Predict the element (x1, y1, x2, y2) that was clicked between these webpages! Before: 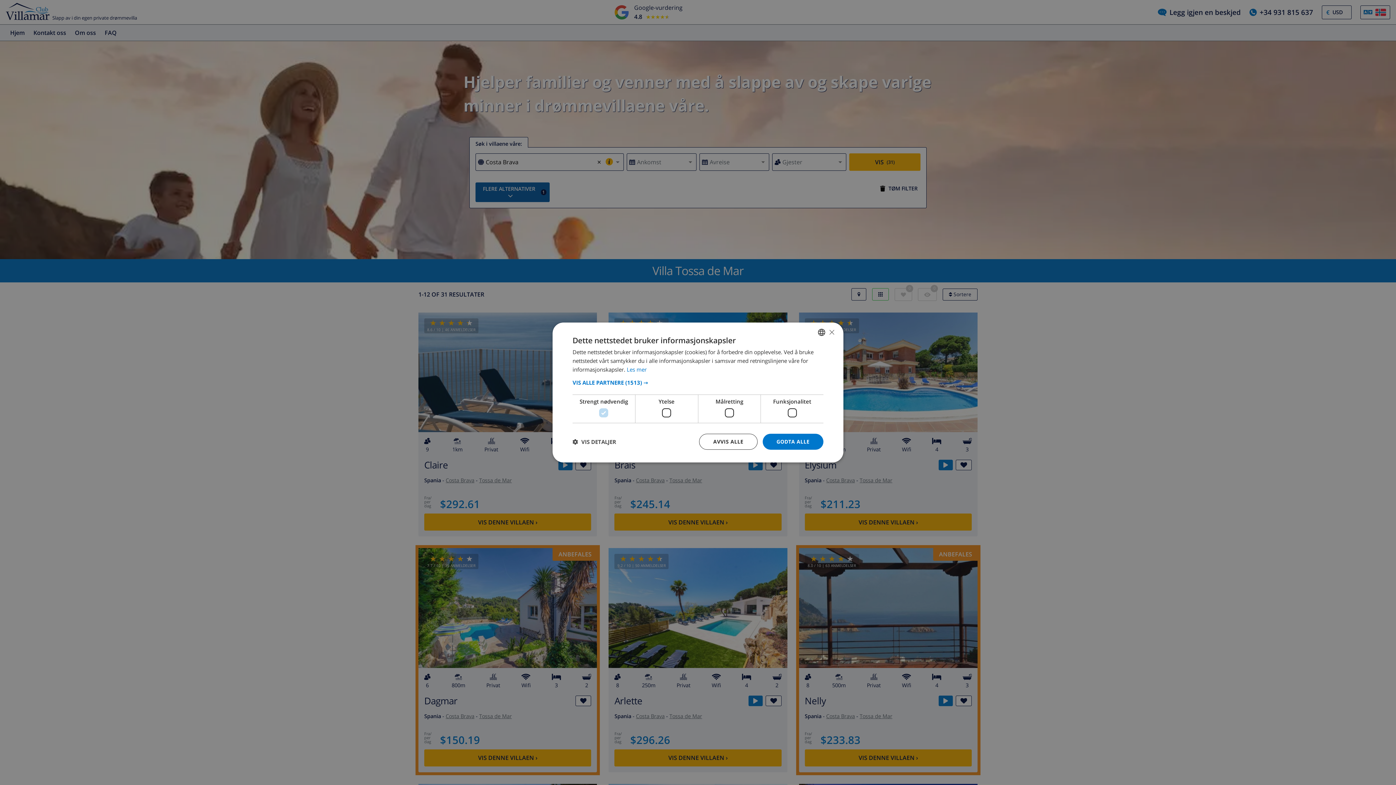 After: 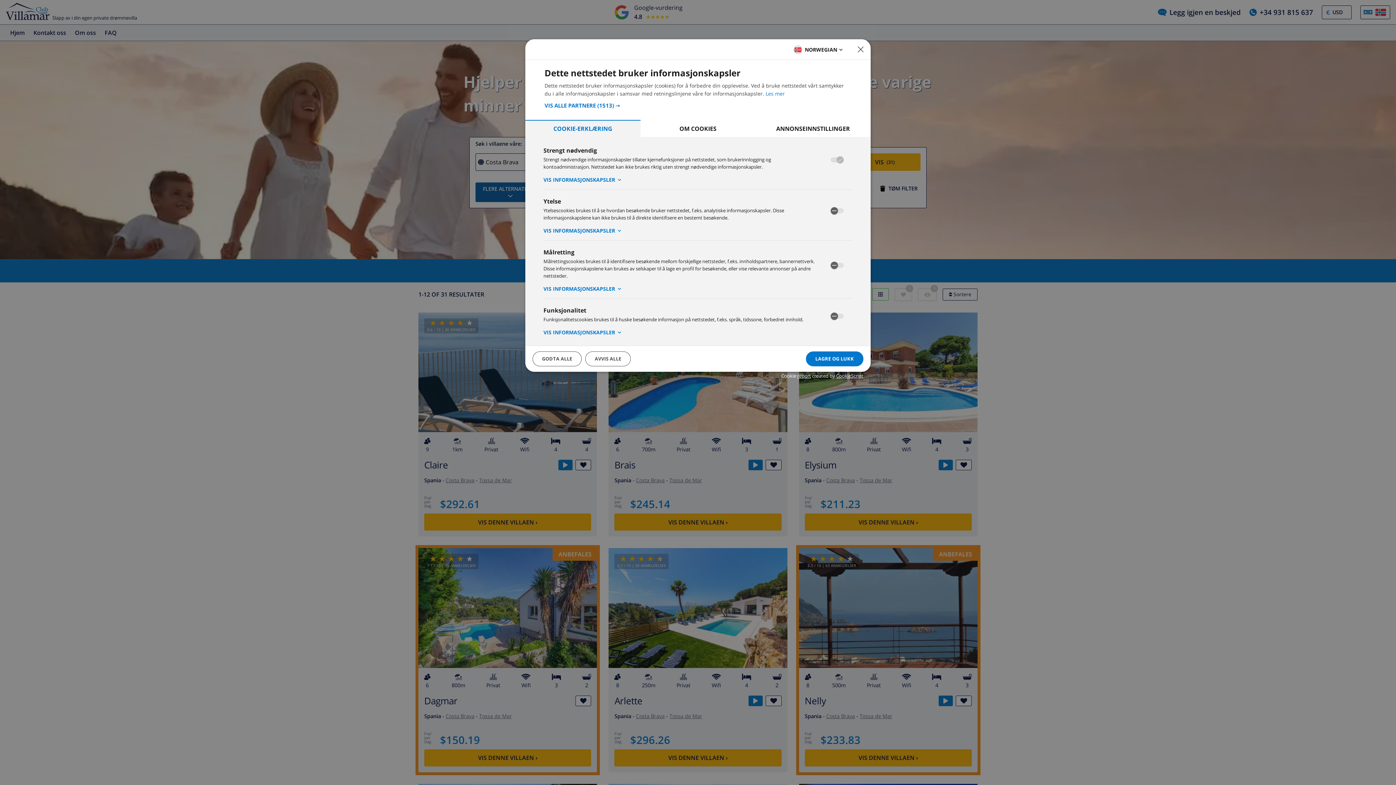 Action: label:  VIS DETALJER bbox: (572, 438, 616, 445)